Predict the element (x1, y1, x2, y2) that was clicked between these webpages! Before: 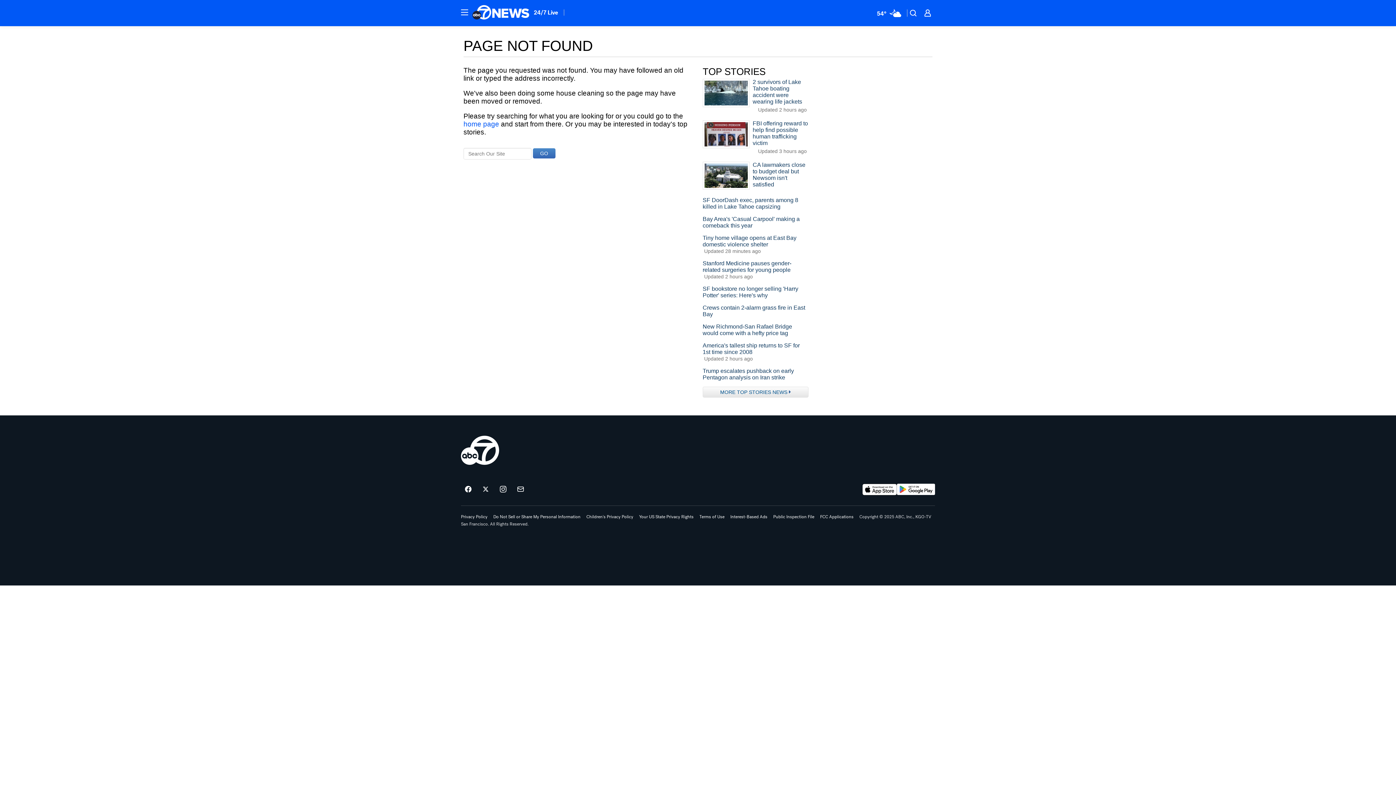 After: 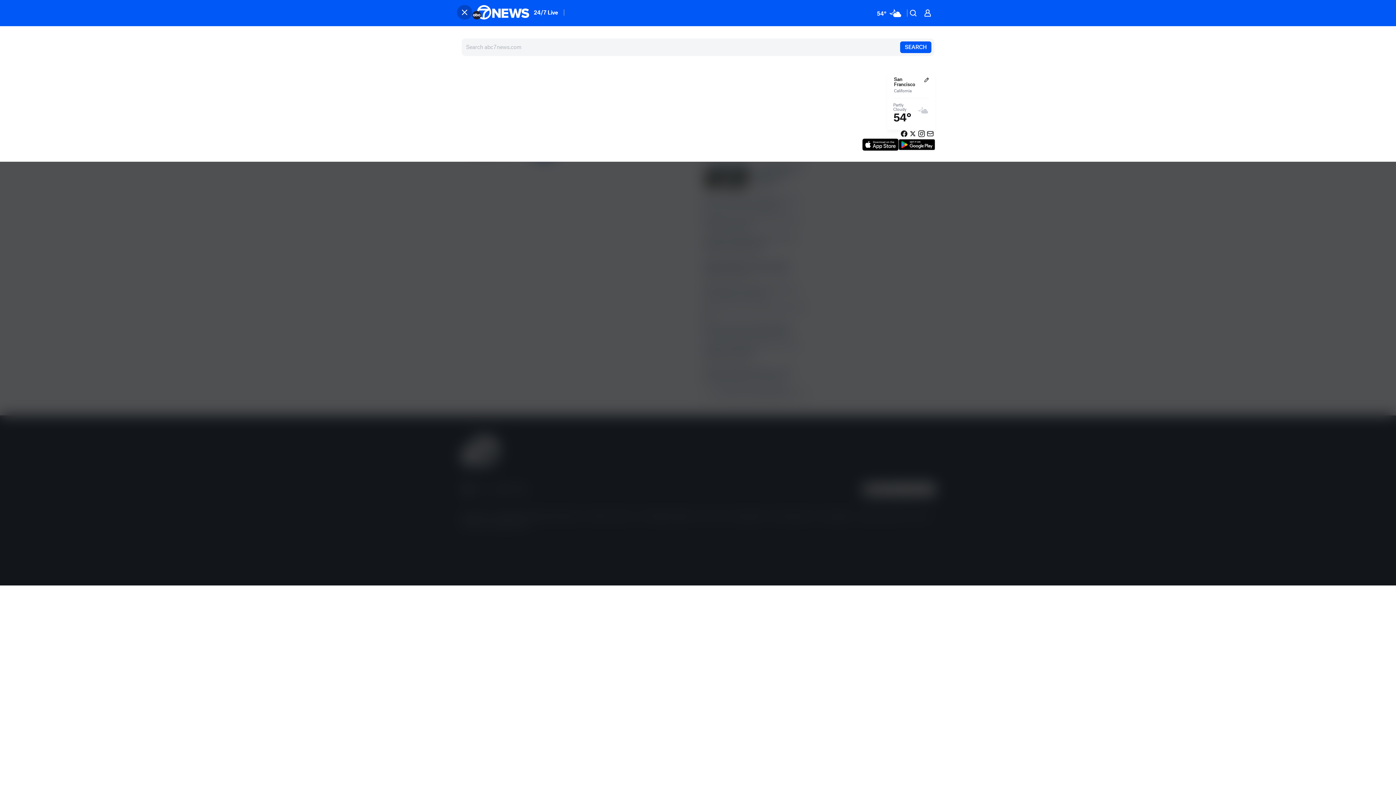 Action: label: Site Menu bbox: (457, 5, 472, 19)